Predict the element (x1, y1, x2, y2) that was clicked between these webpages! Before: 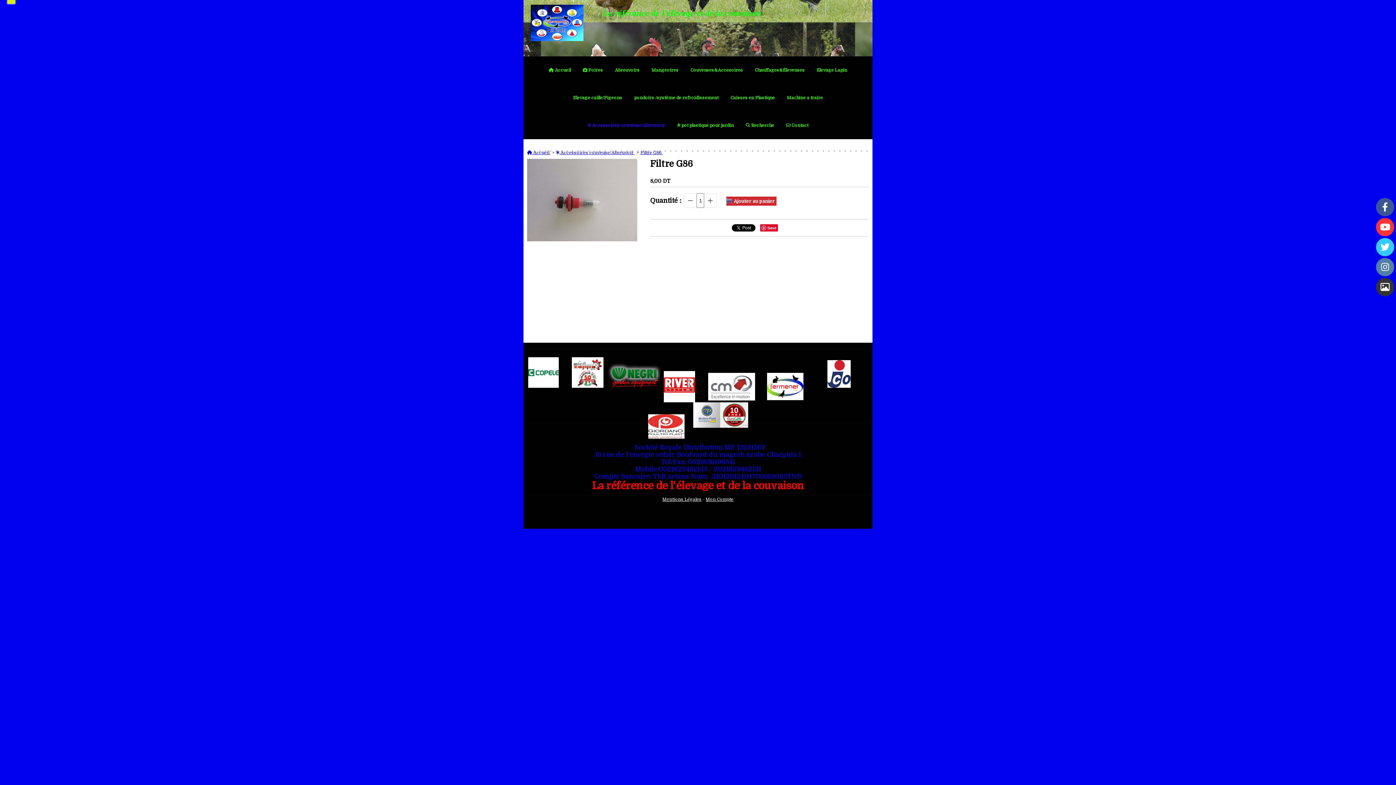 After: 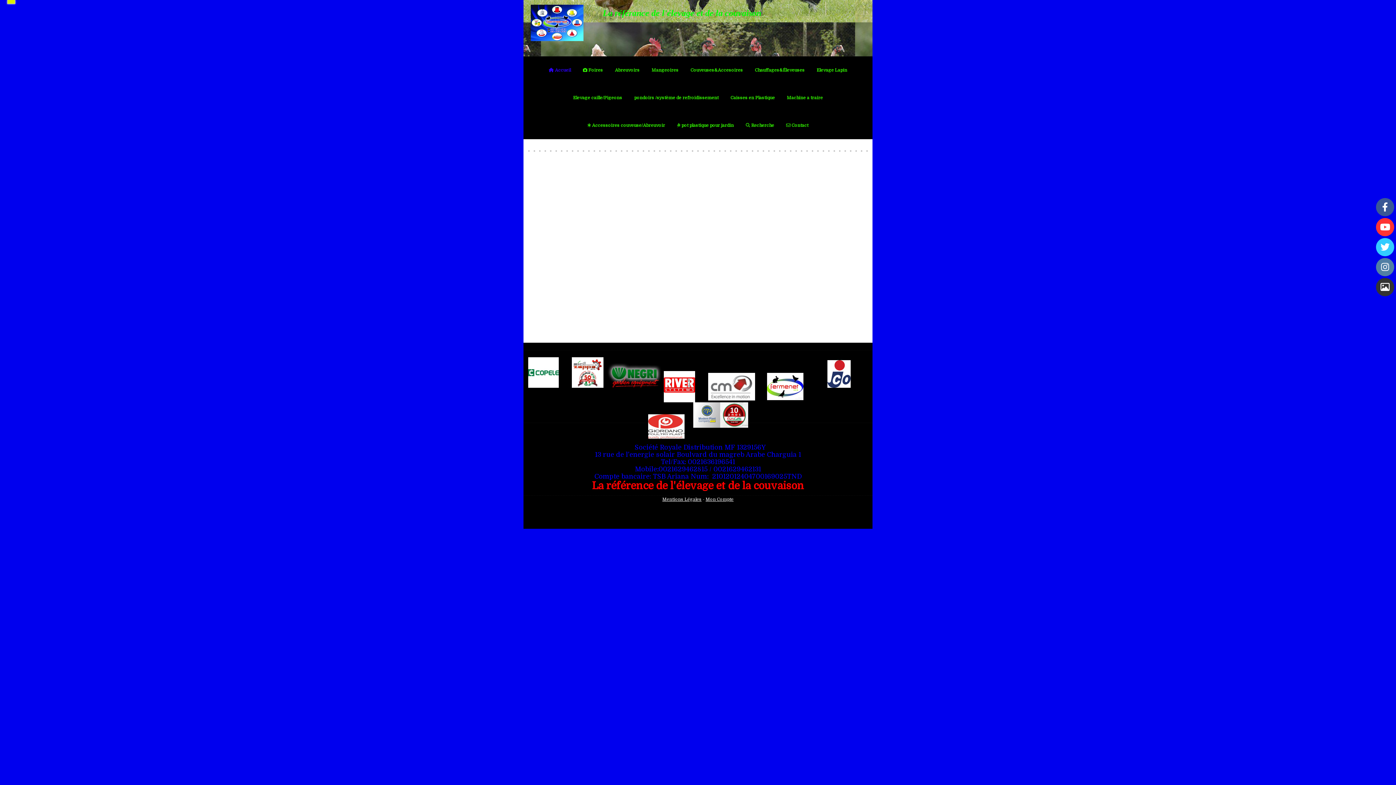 Action: bbox: (662, 497, 701, 502) label: Mentions Légales